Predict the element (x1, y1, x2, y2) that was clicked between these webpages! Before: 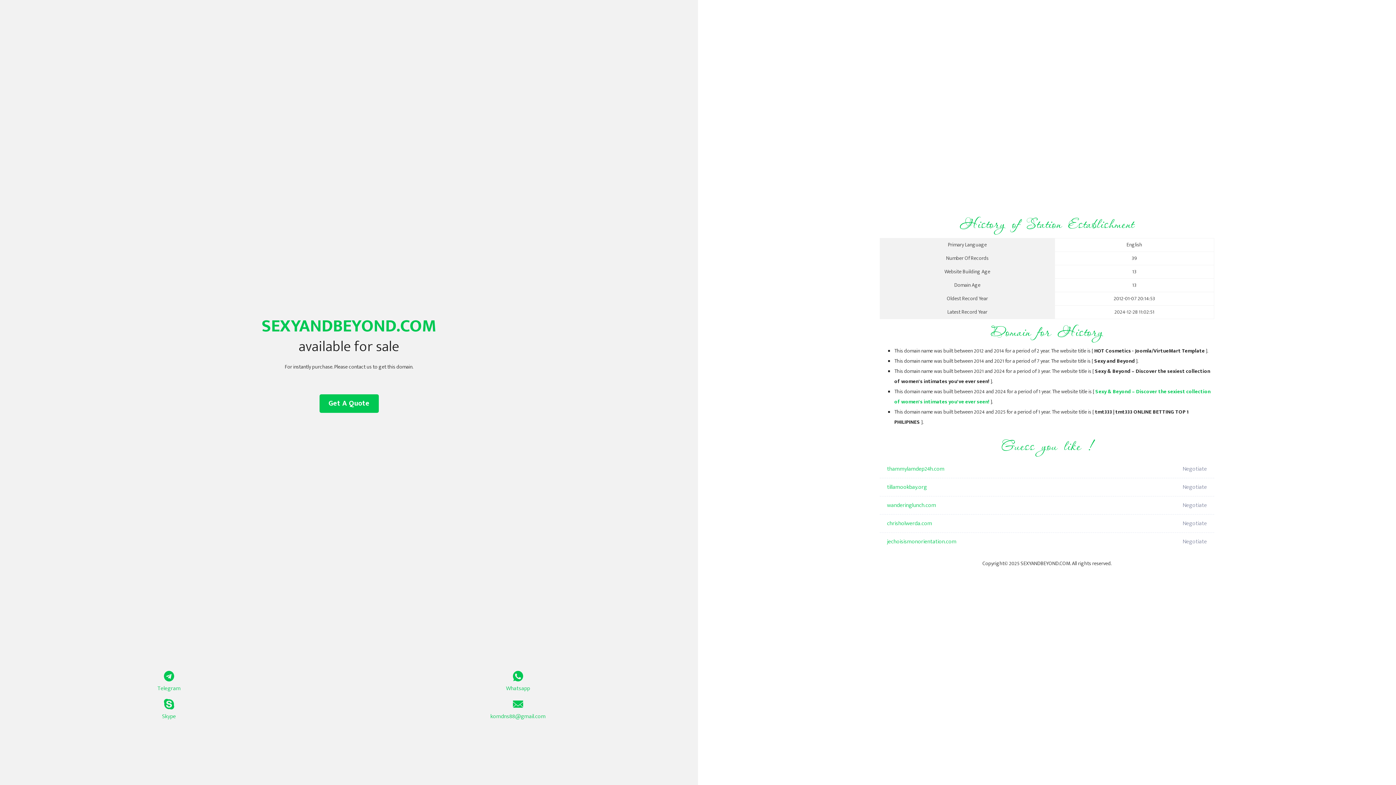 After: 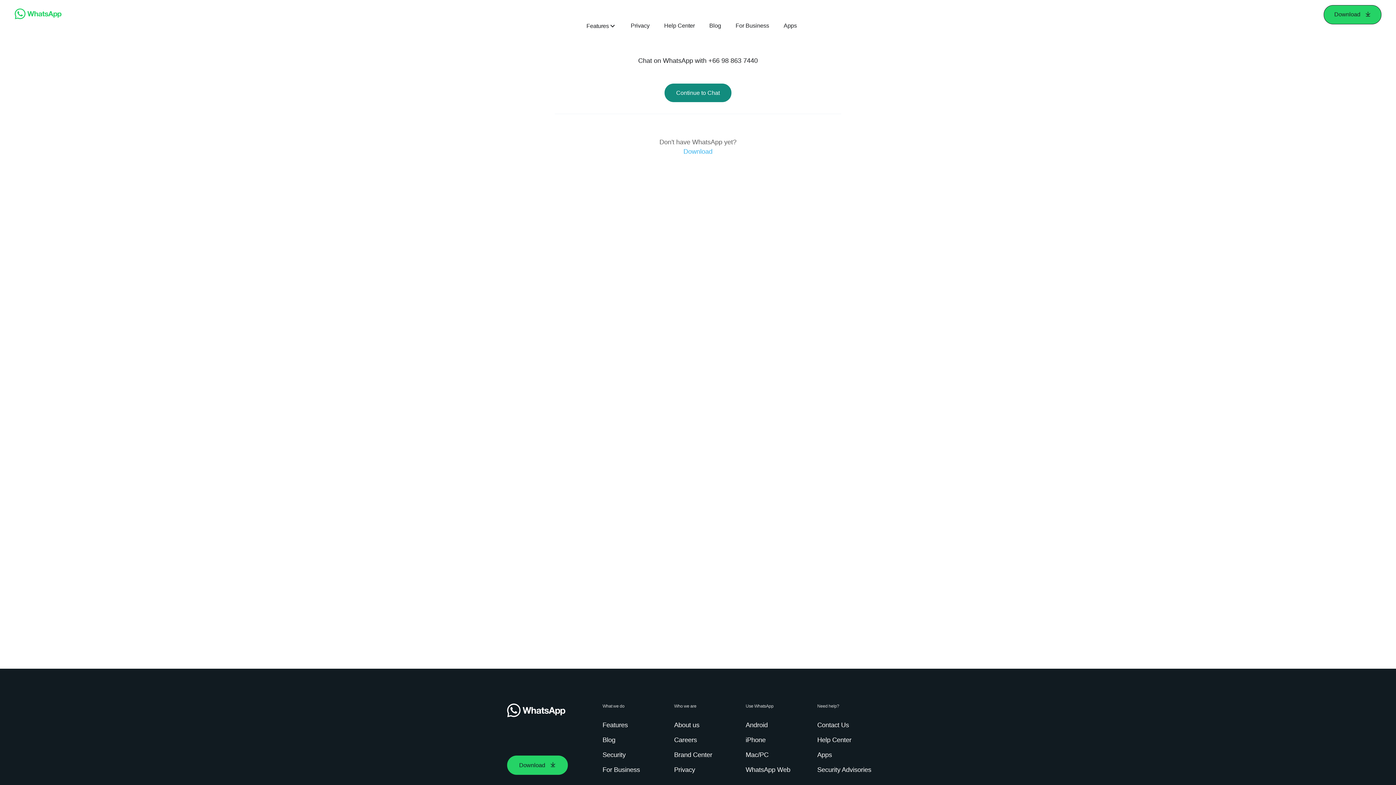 Action: label: Whatsapp bbox: (349, 671, 687, 693)